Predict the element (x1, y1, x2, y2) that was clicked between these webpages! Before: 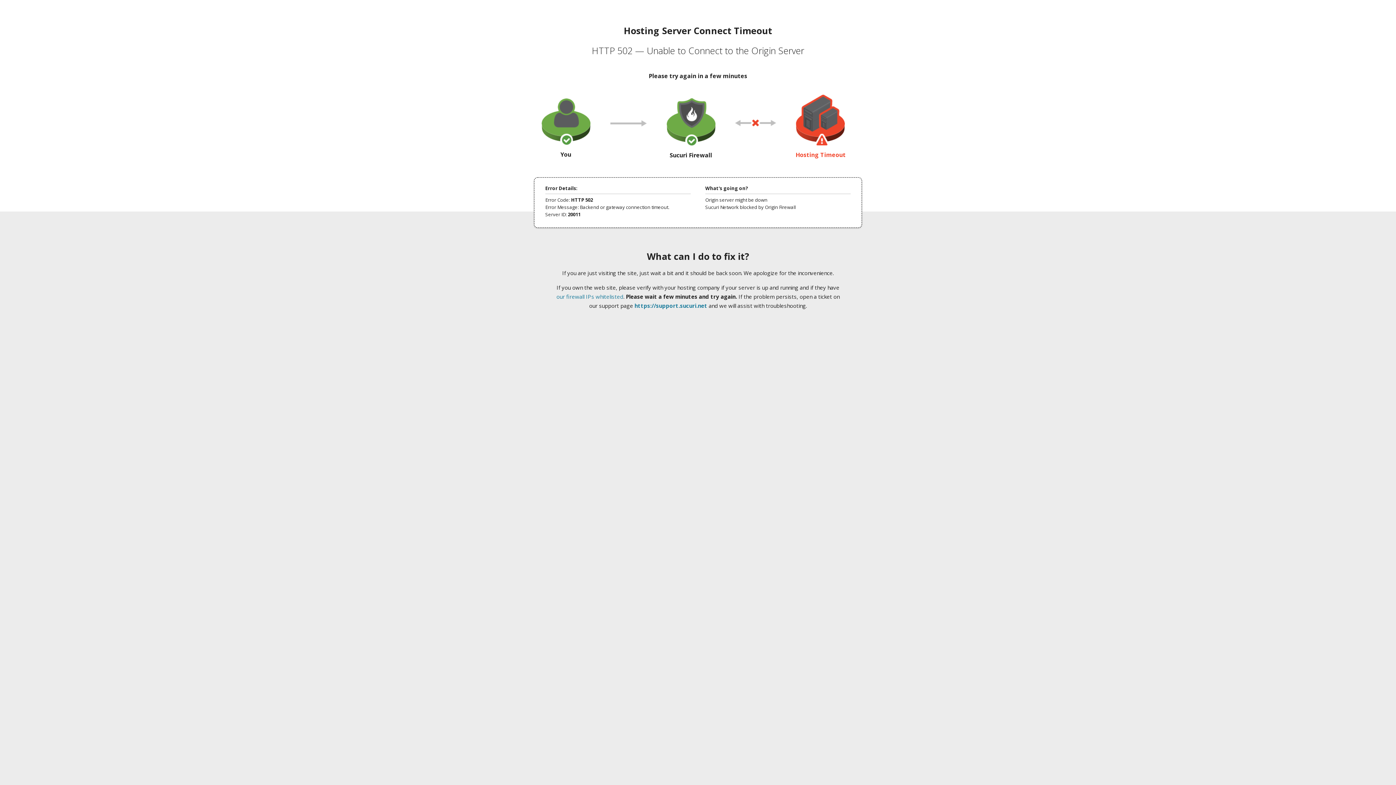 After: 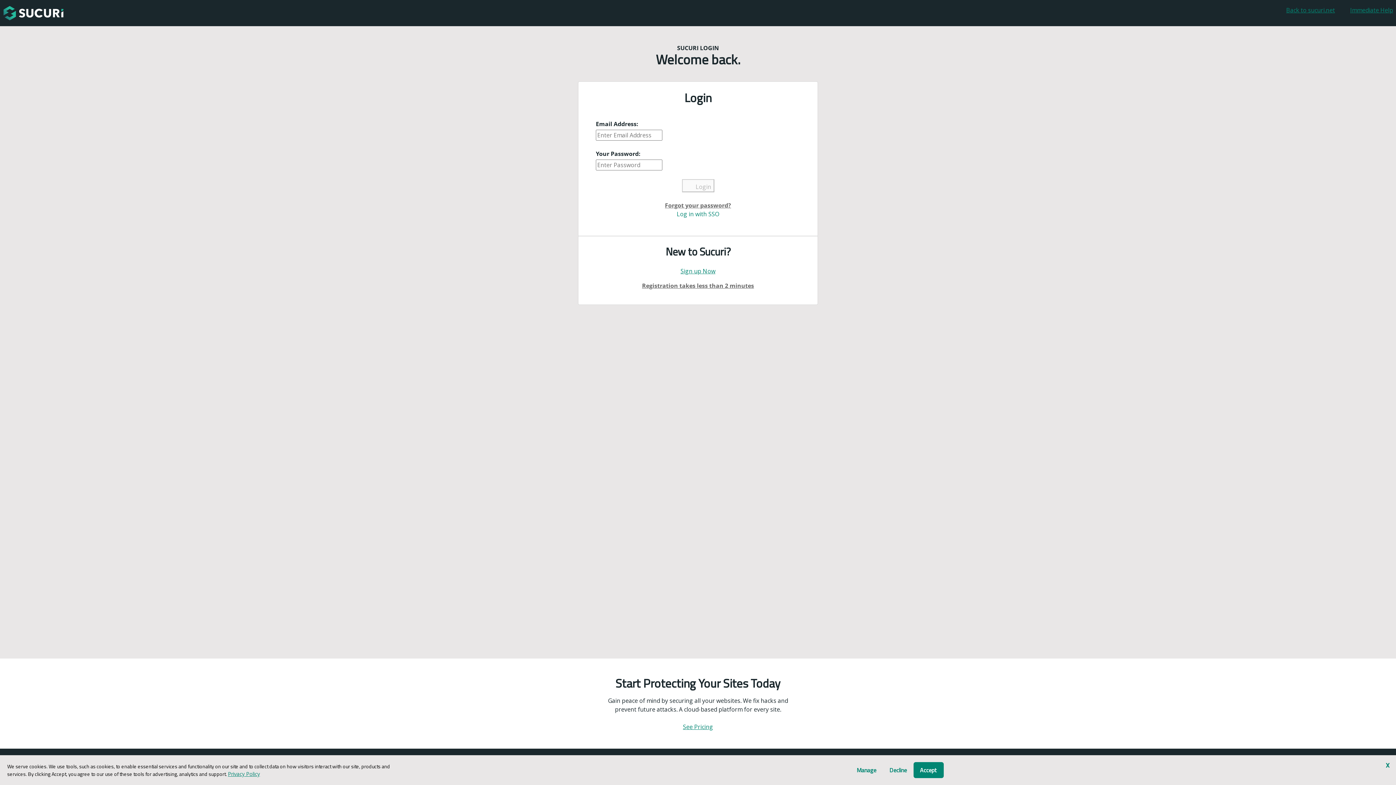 Action: bbox: (634, 302, 707, 309) label: https://support.sucuri.net